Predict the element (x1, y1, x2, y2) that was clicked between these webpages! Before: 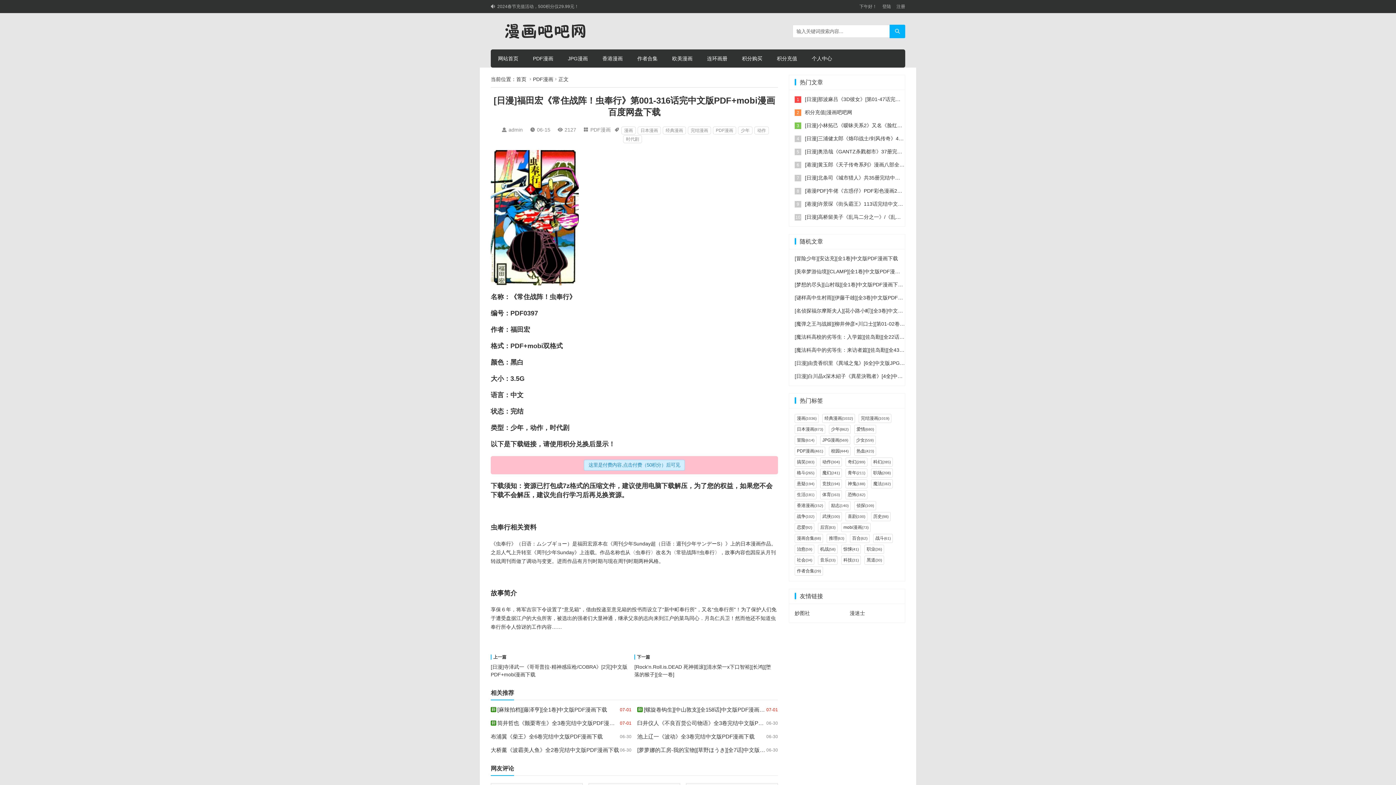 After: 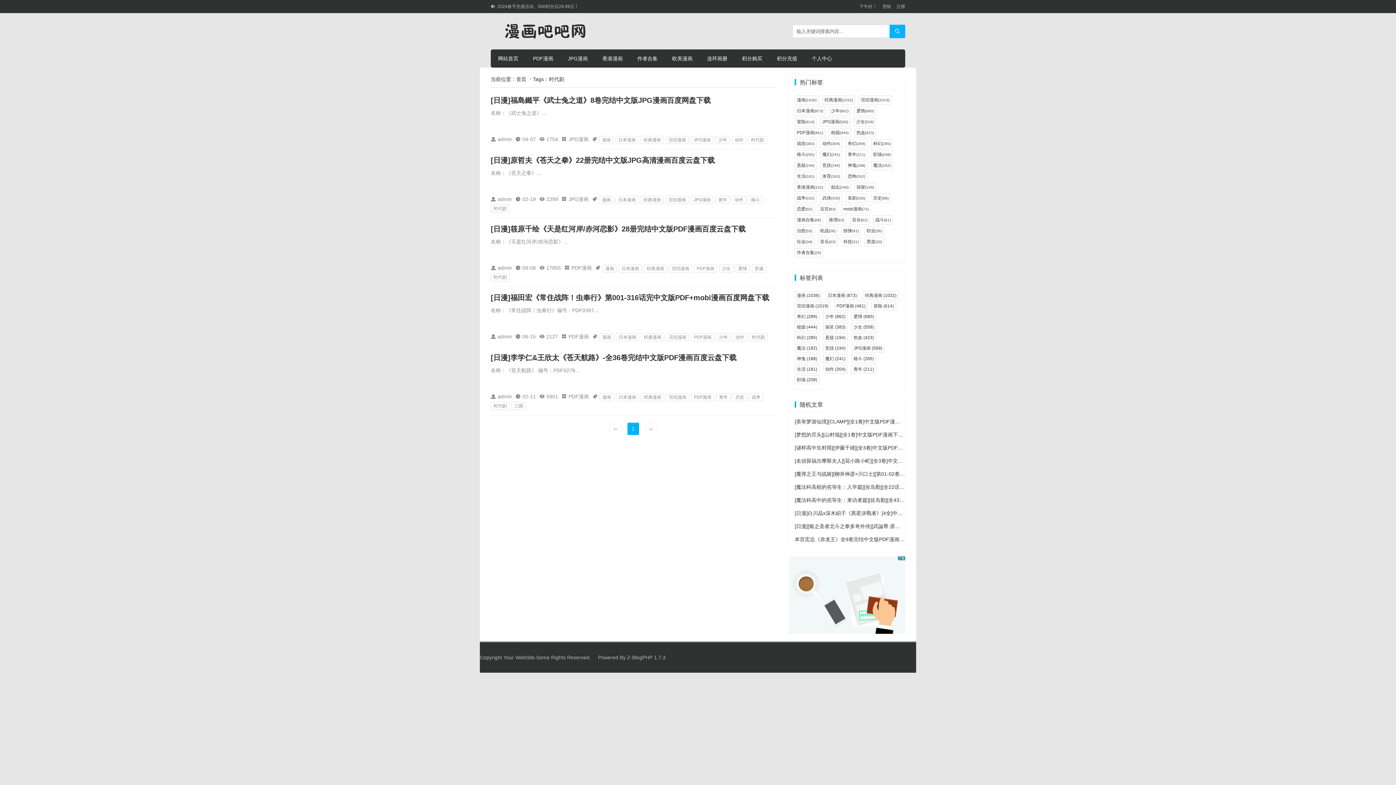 Action: bbox: (623, 135, 642, 143) label: 时代剧